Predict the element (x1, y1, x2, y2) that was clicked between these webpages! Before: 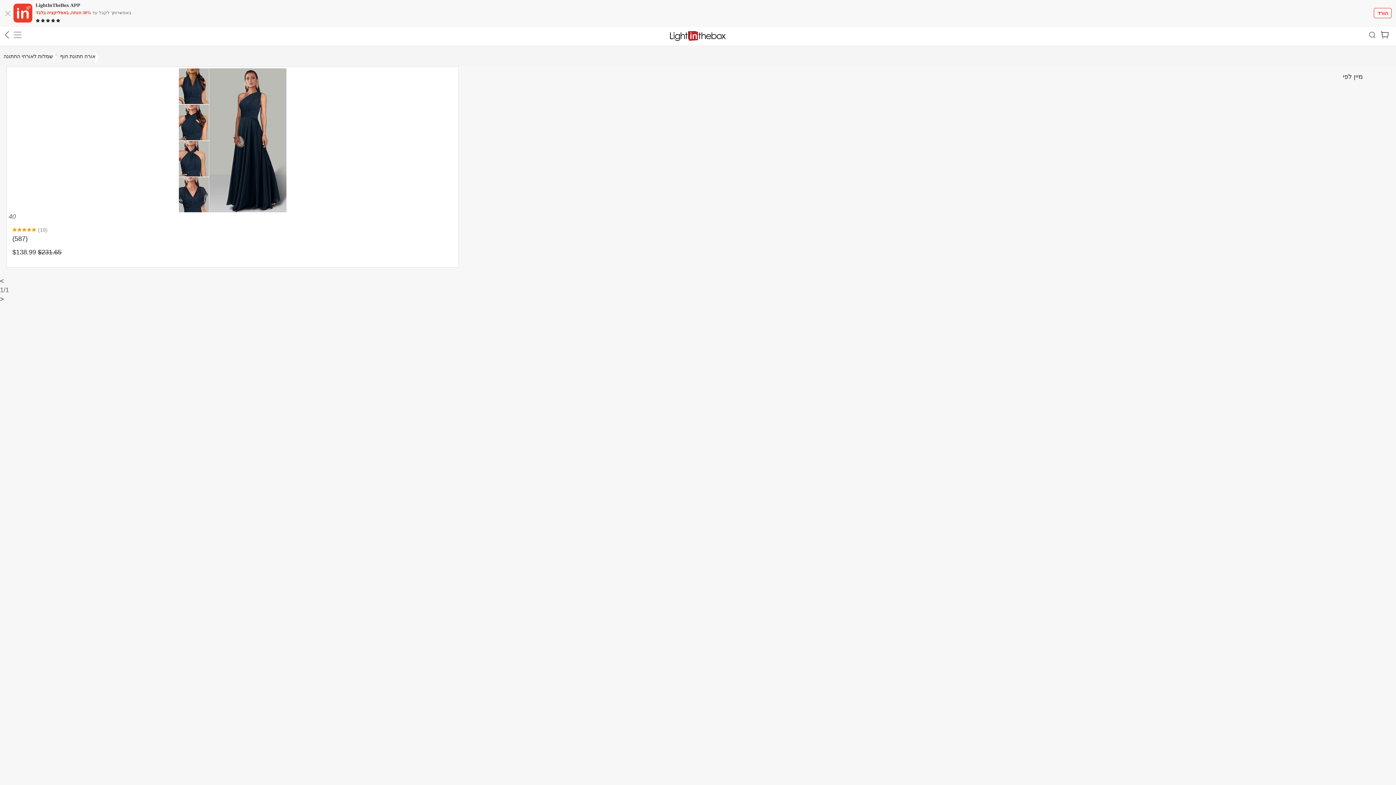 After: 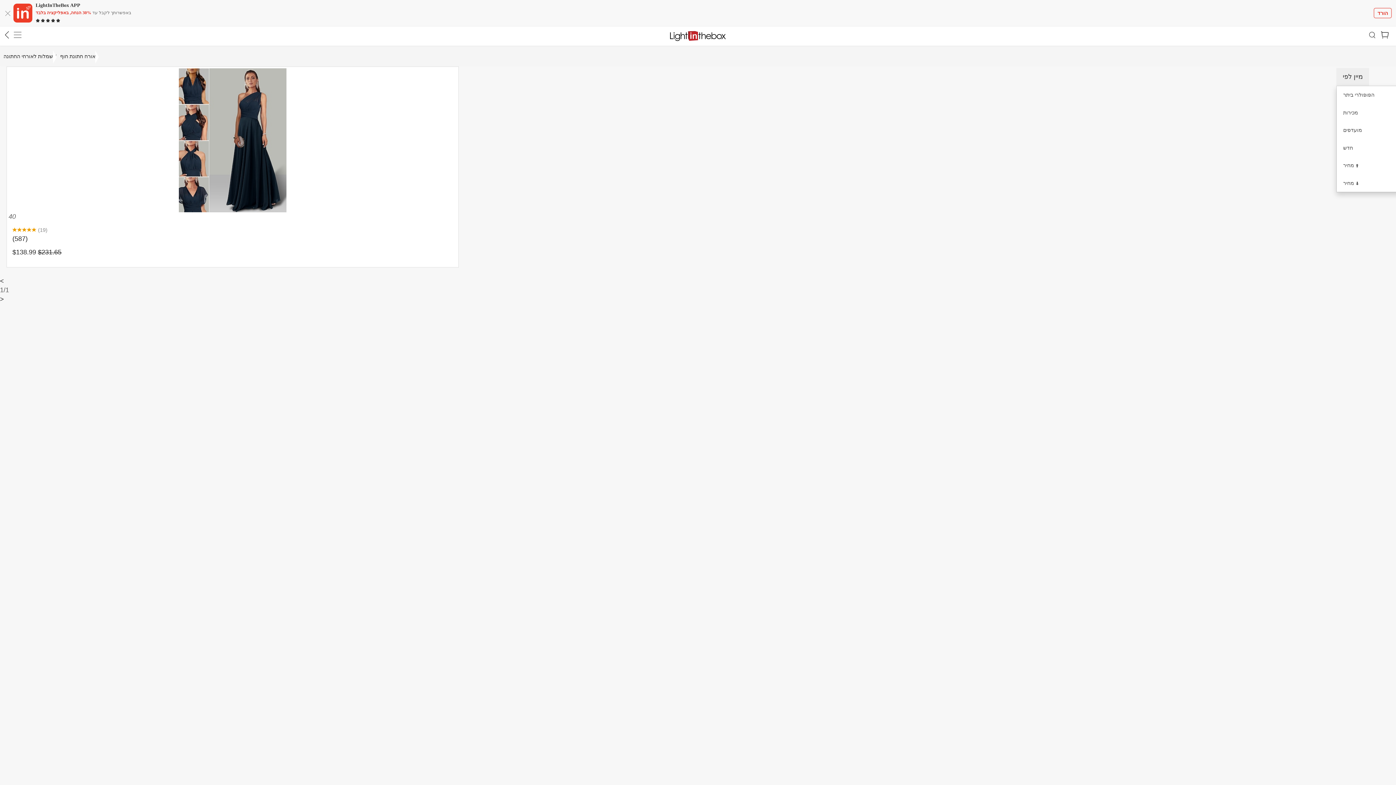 Action: label: מיין לפי bbox: (1336, 68, 1369, 85)